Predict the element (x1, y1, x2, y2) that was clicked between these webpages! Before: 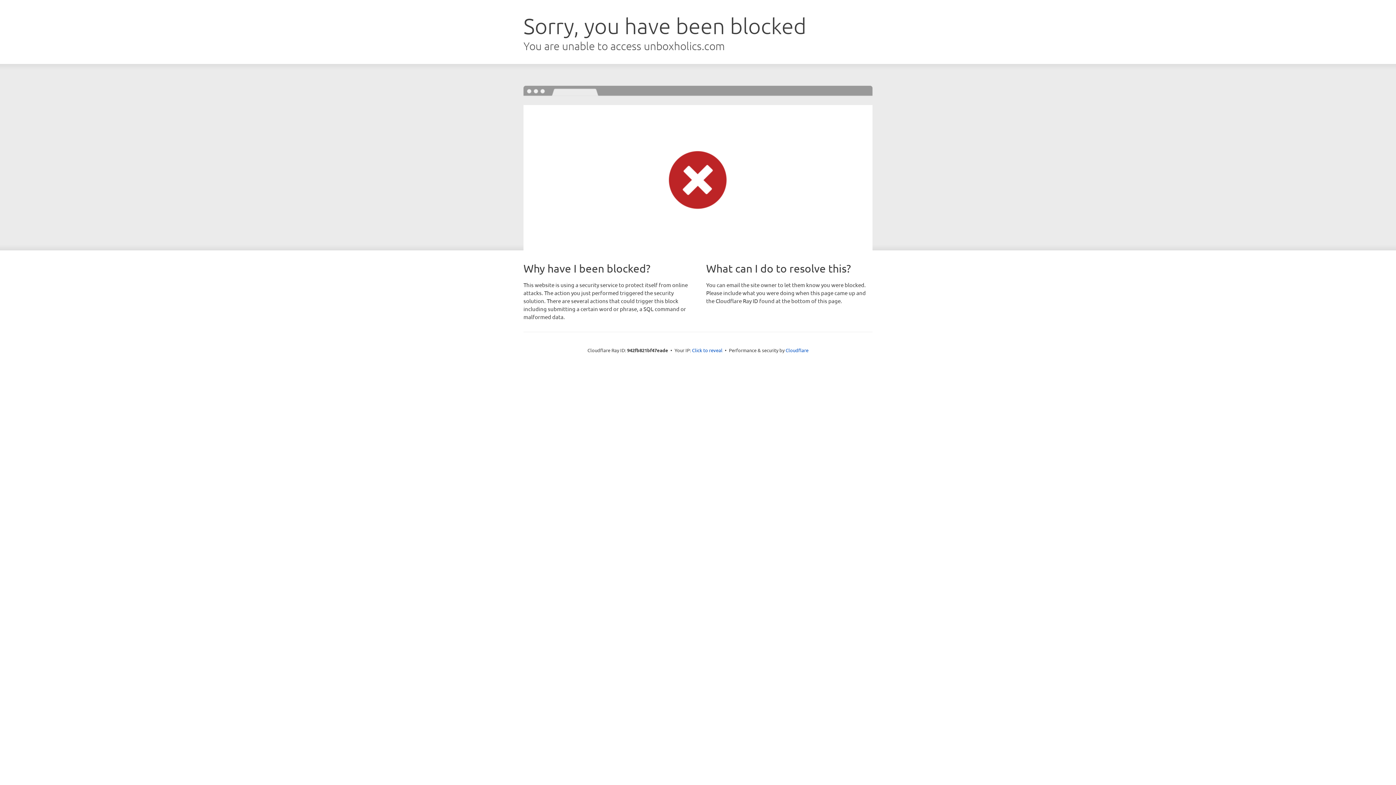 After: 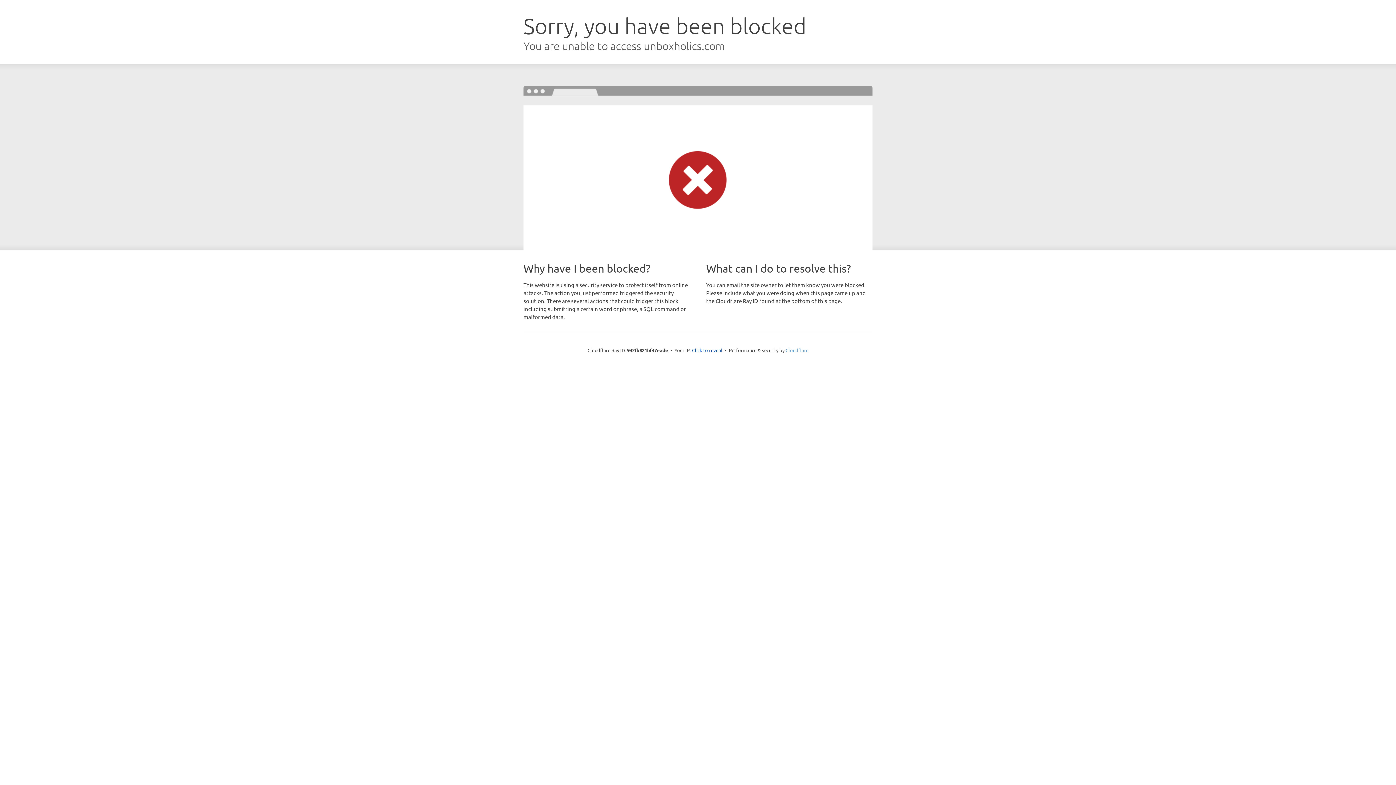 Action: bbox: (785, 347, 808, 353) label: Cloudflare